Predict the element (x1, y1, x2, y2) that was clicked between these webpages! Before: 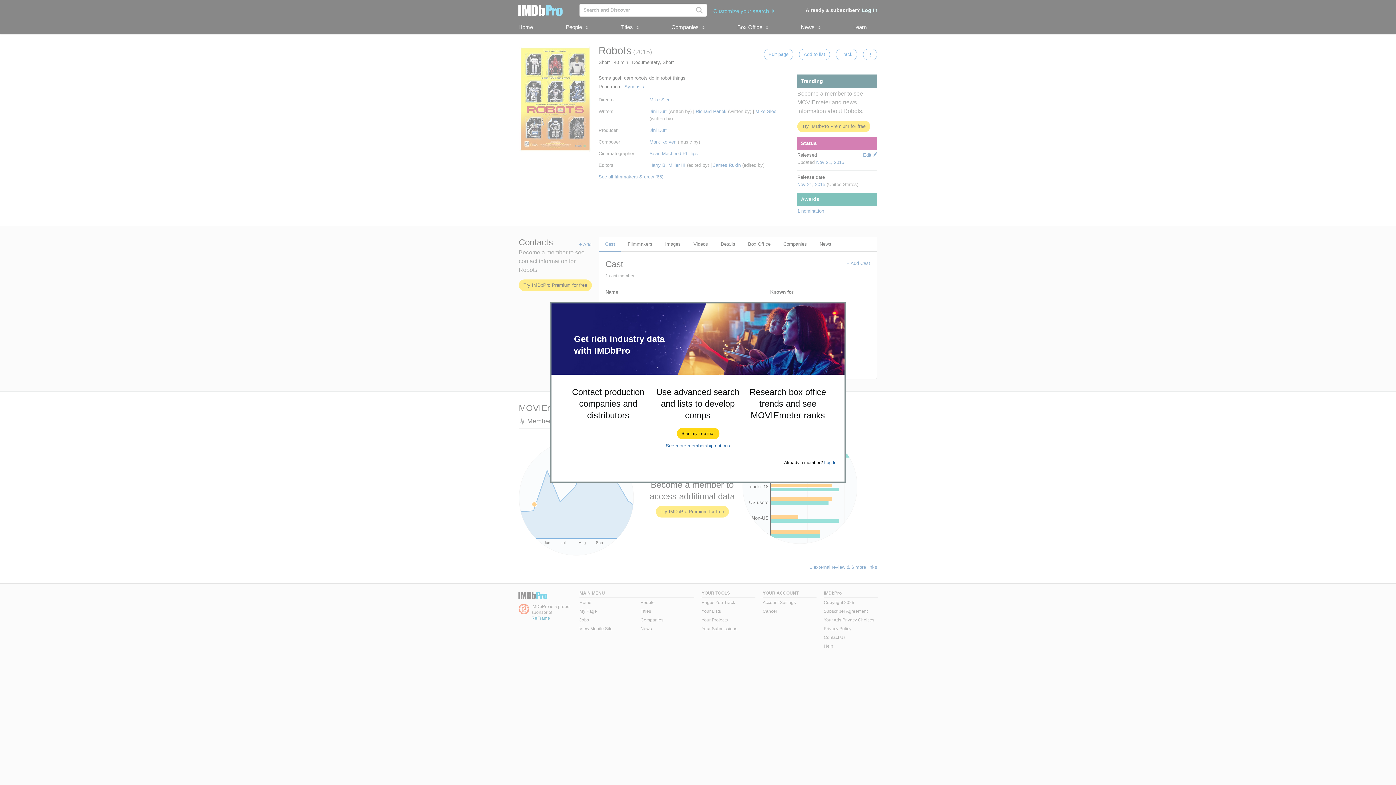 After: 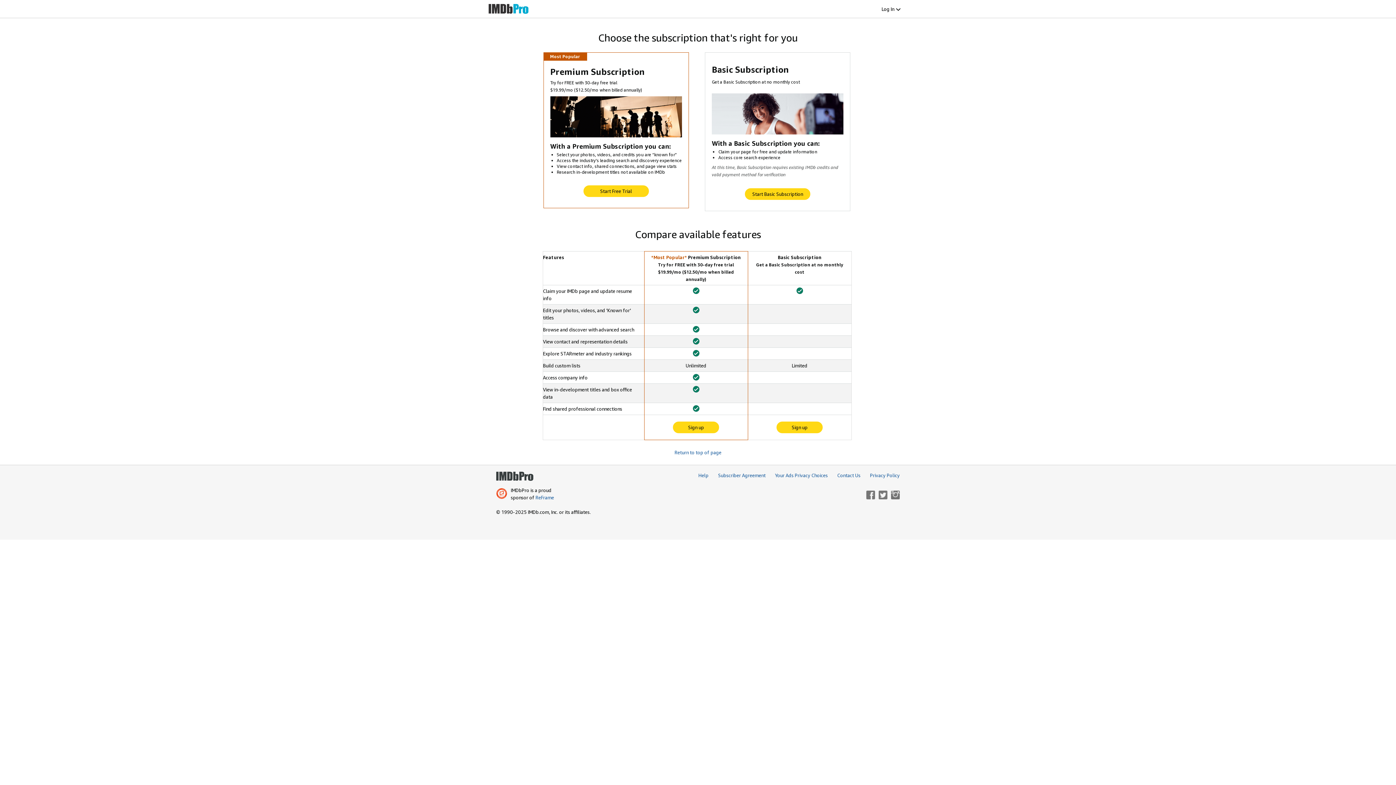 Action: bbox: (666, 443, 730, 448) label: See more membership options